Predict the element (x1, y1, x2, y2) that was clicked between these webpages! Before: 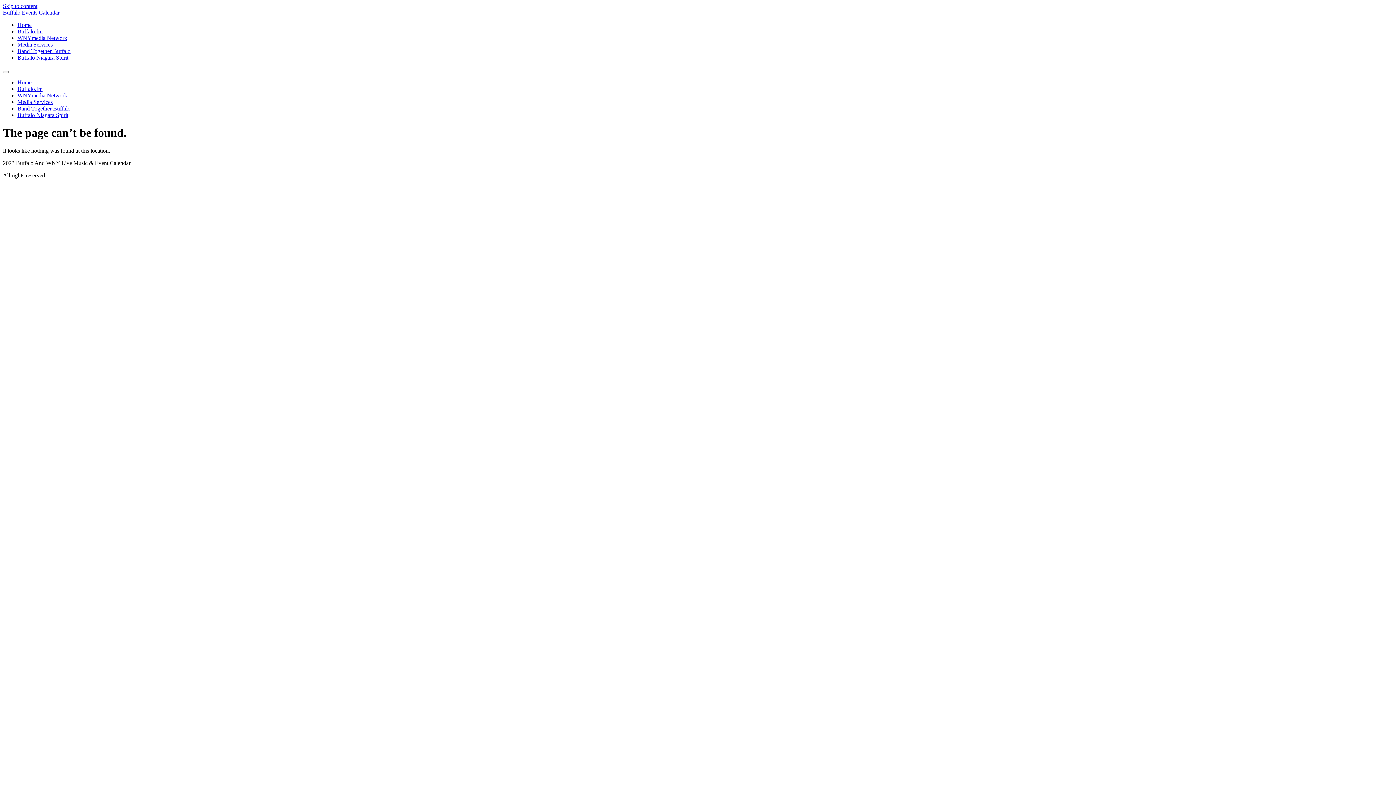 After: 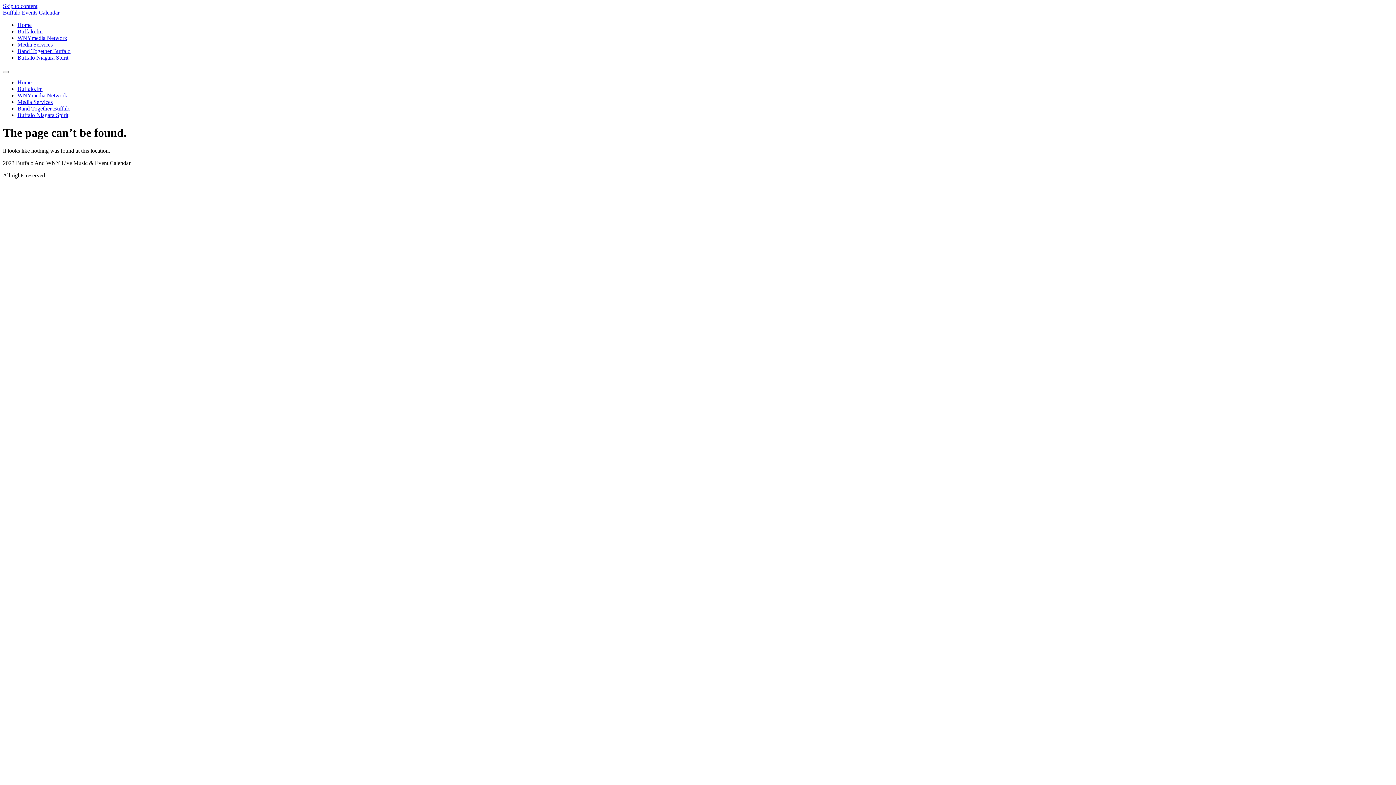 Action: label: Skip to content bbox: (2, 2, 37, 9)